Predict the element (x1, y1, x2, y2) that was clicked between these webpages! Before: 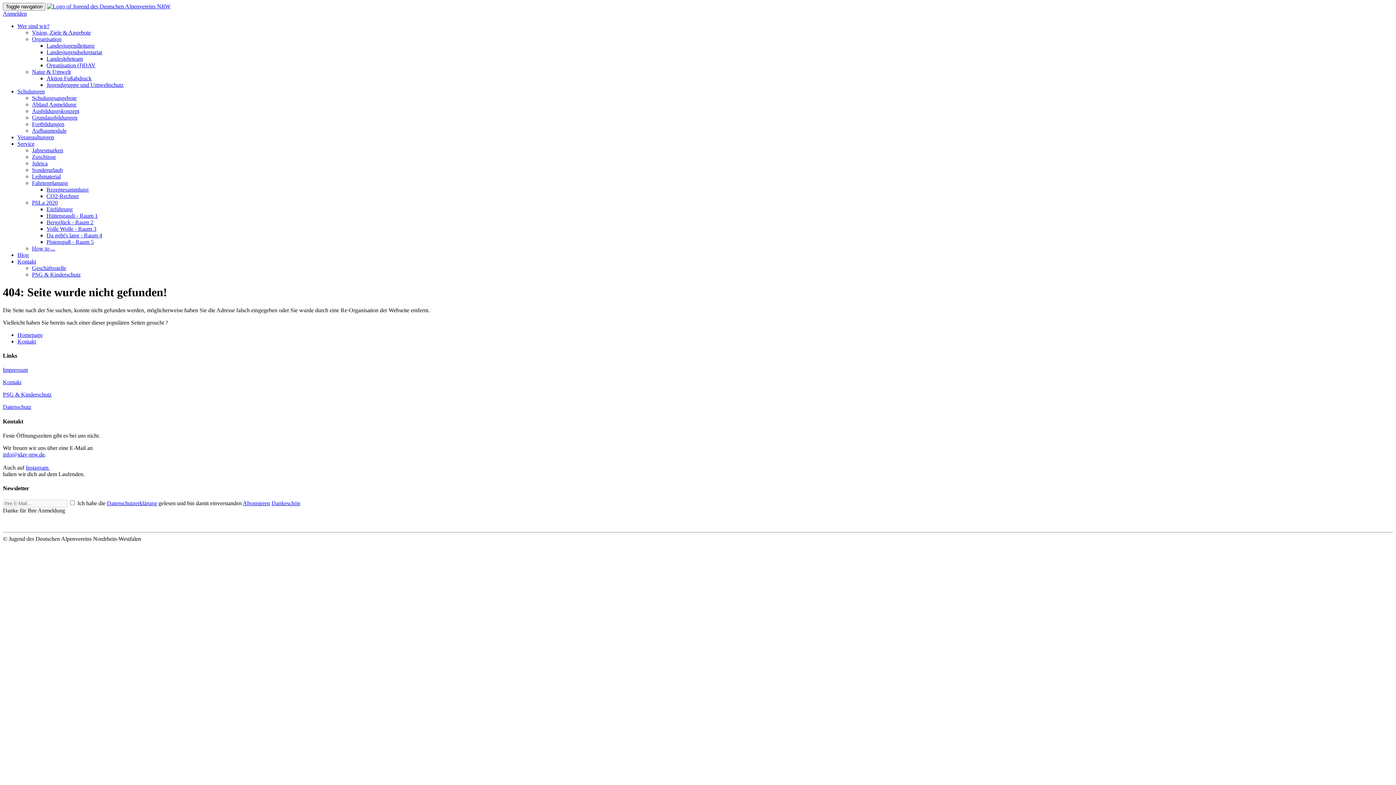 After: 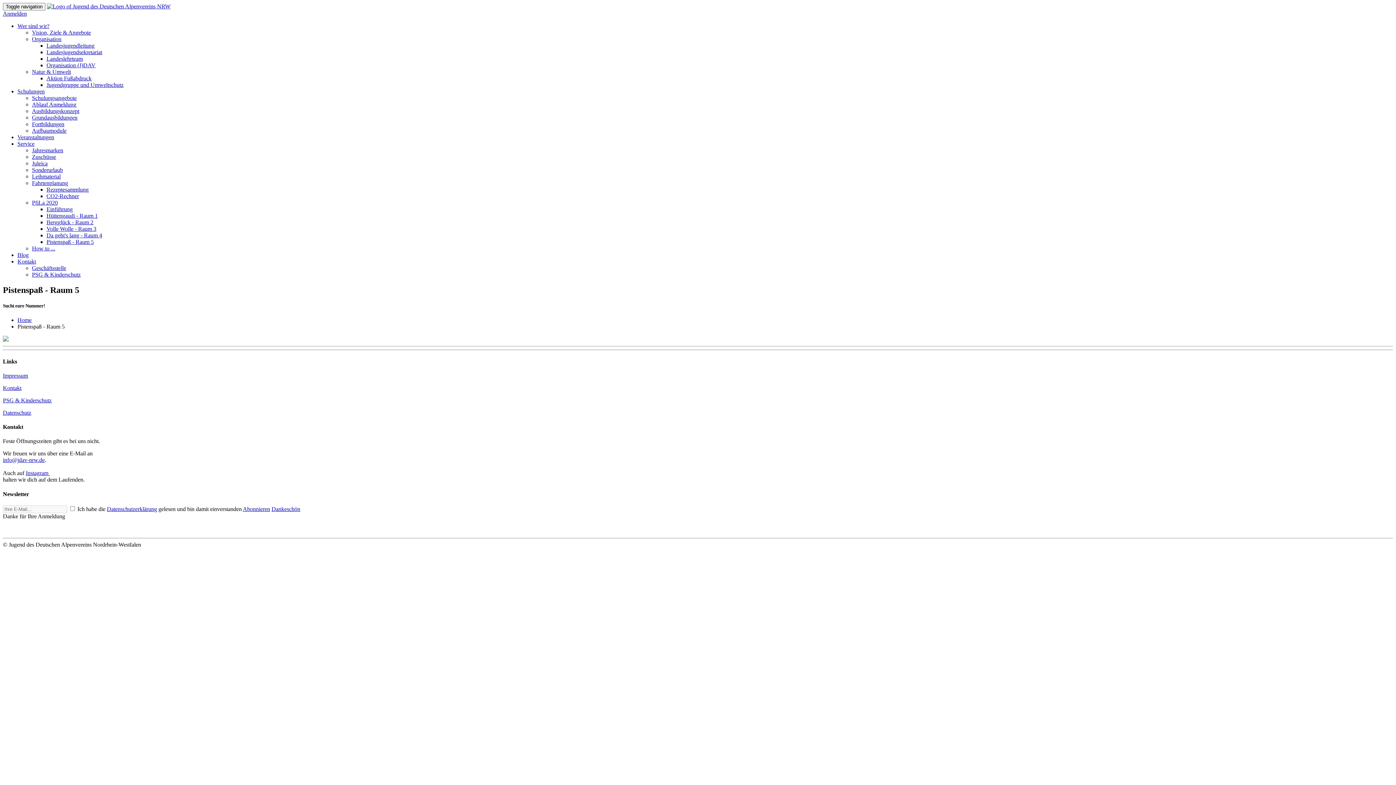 Action: bbox: (46, 238, 93, 245) label: Pistenspaß - Raum 5